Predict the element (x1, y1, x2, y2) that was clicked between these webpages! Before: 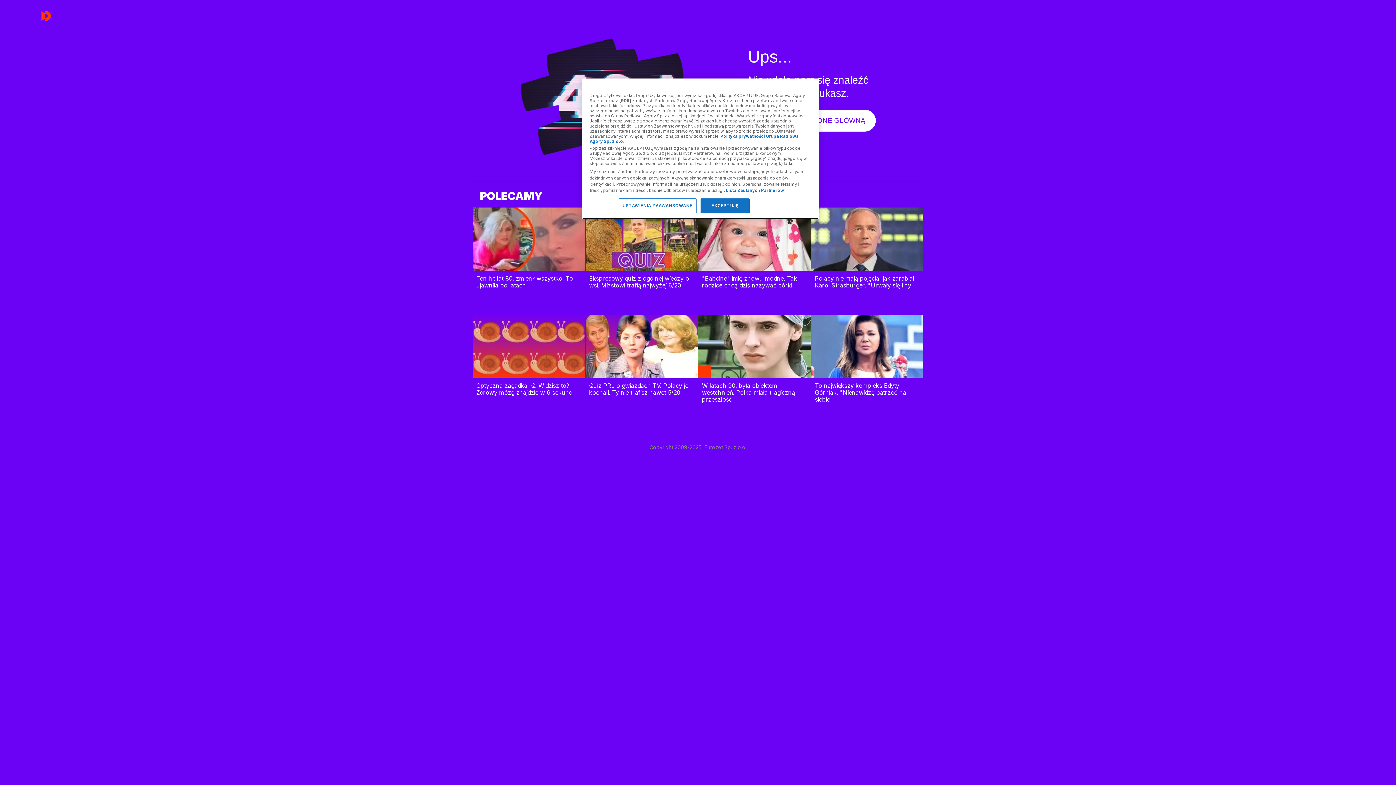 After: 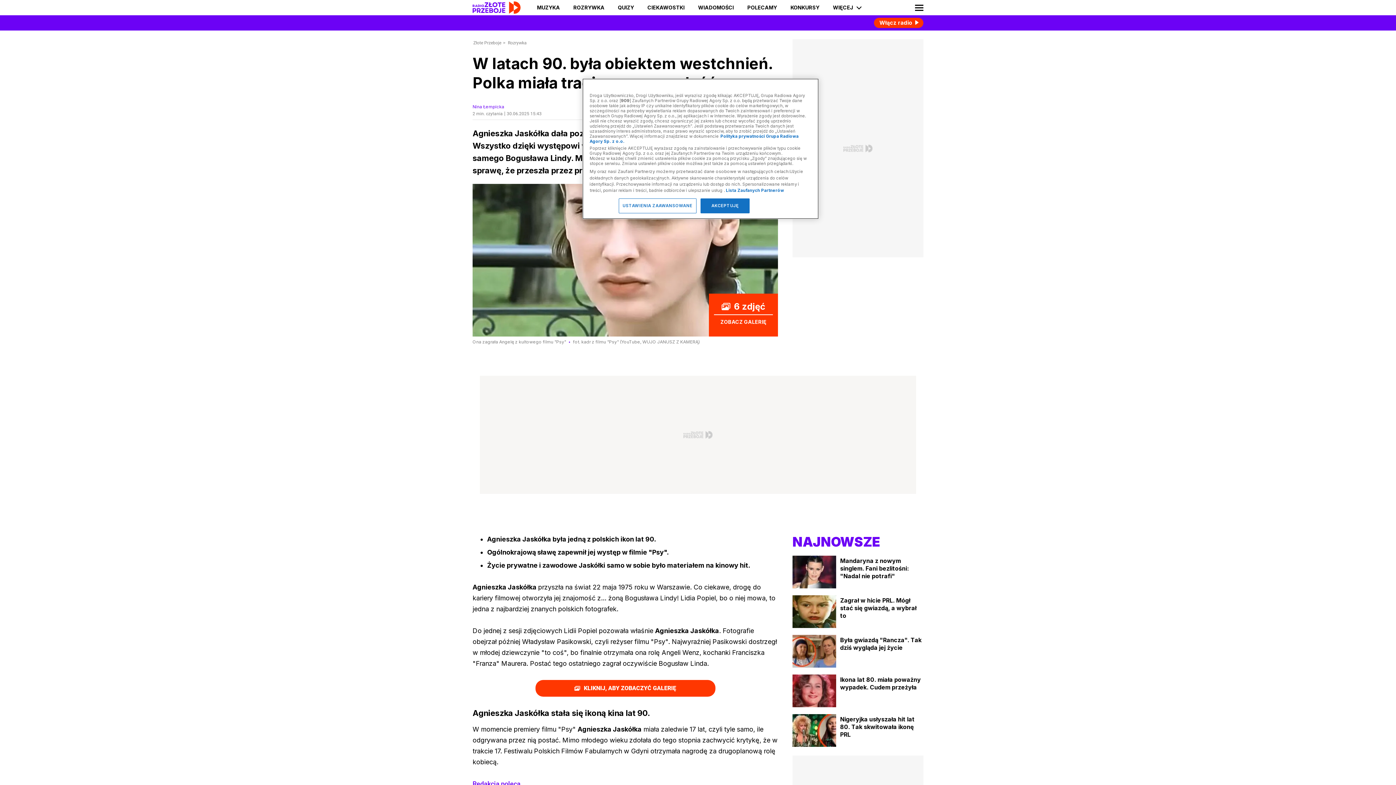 Action: bbox: (698, 314, 810, 378) label: W latach 90. była obiektem westchnień. Polka miała tragiczną przeszłość